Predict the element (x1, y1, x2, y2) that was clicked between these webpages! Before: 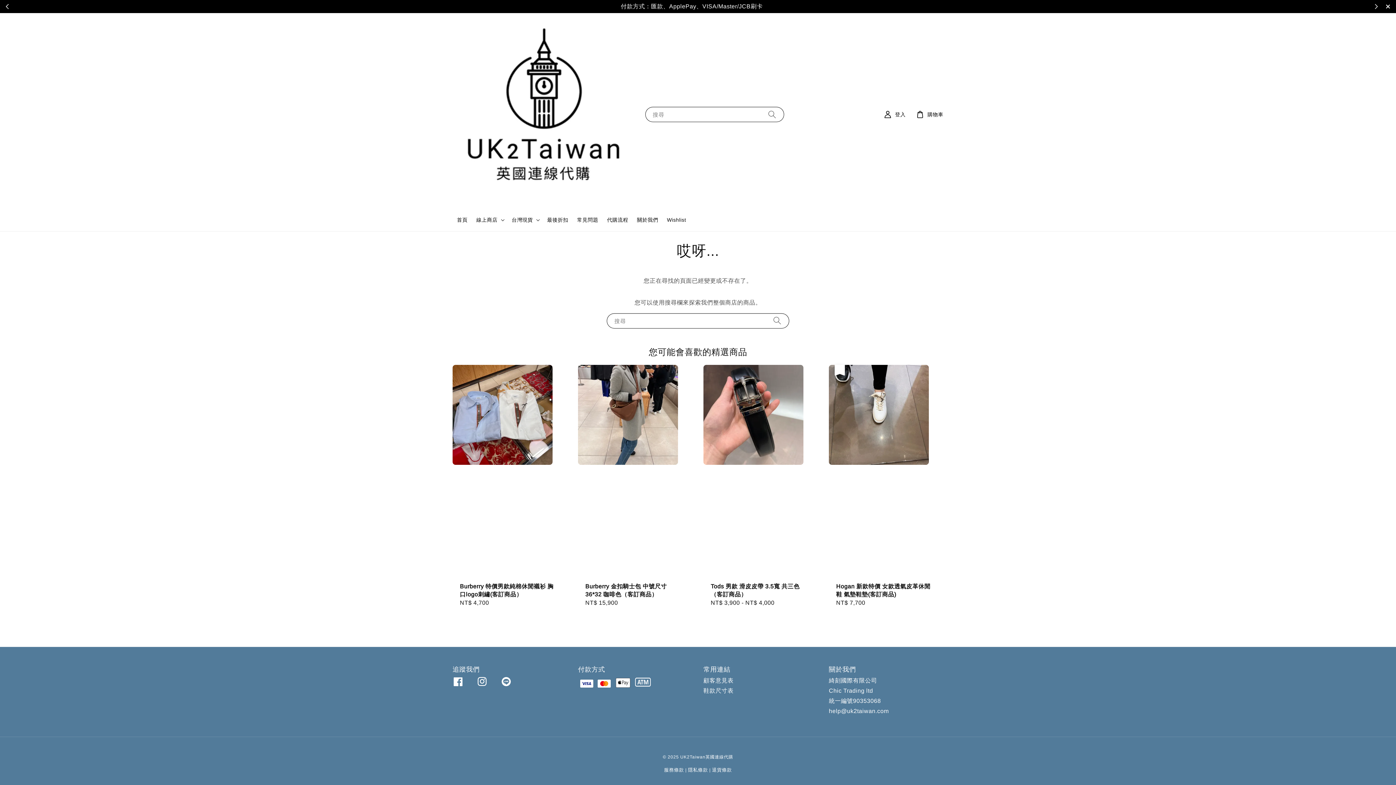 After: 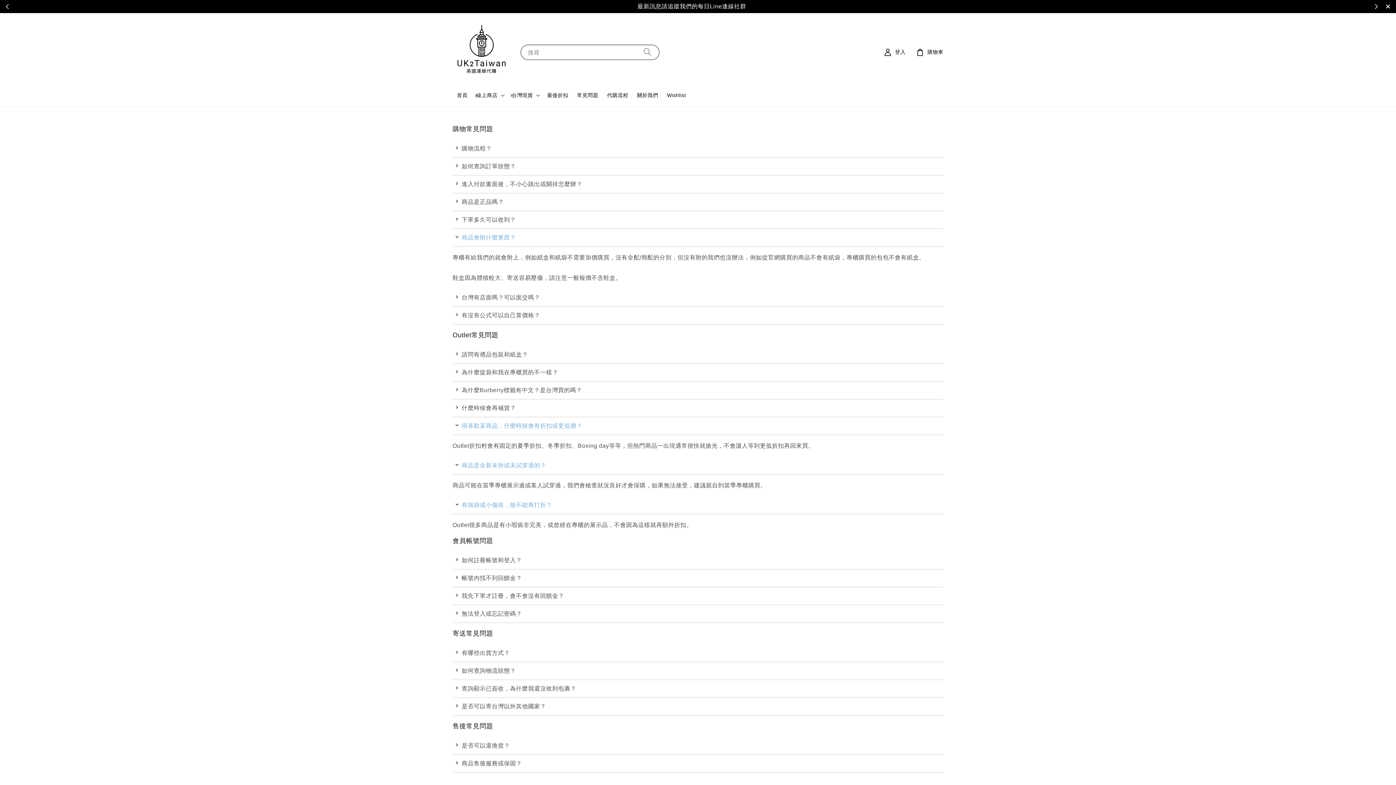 Action: bbox: (572, 212, 602, 227) label: 常見問題